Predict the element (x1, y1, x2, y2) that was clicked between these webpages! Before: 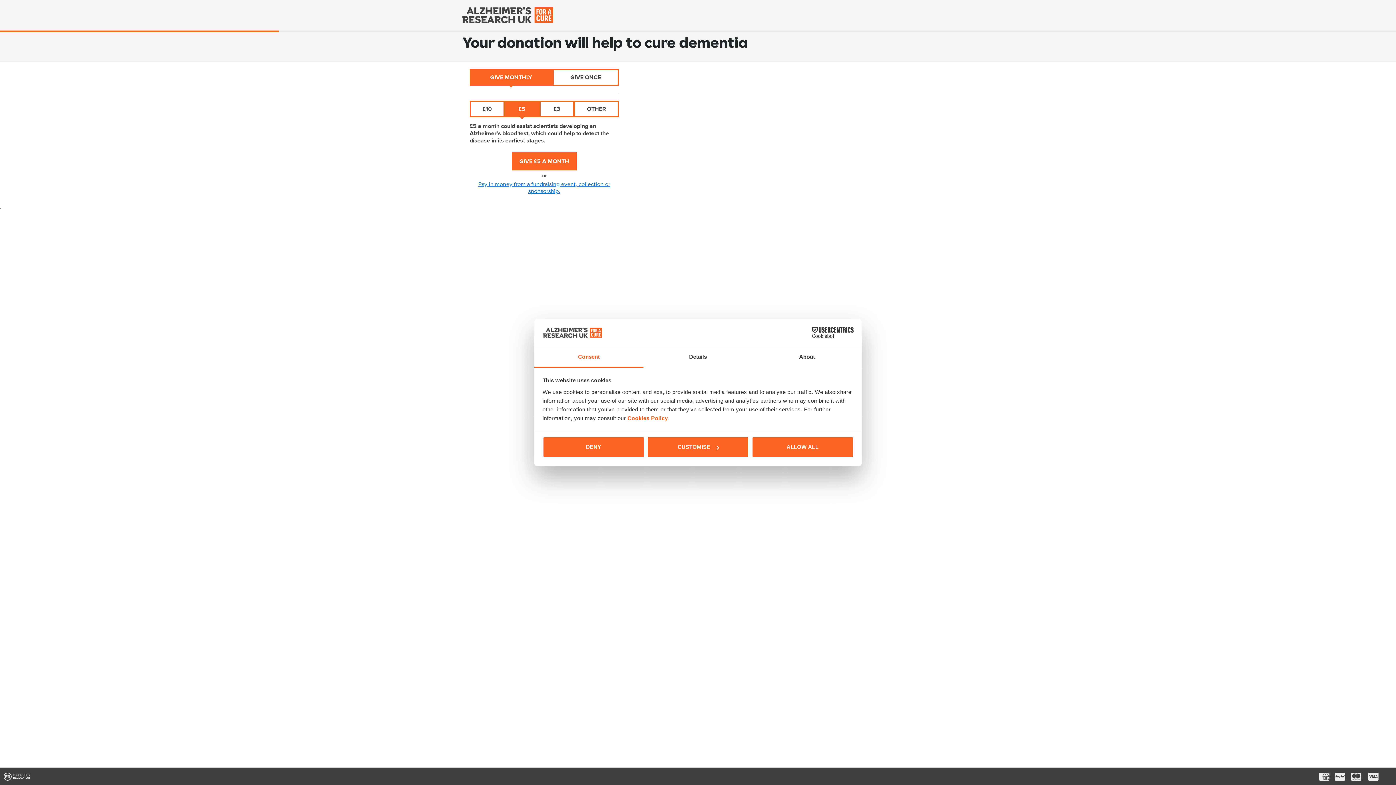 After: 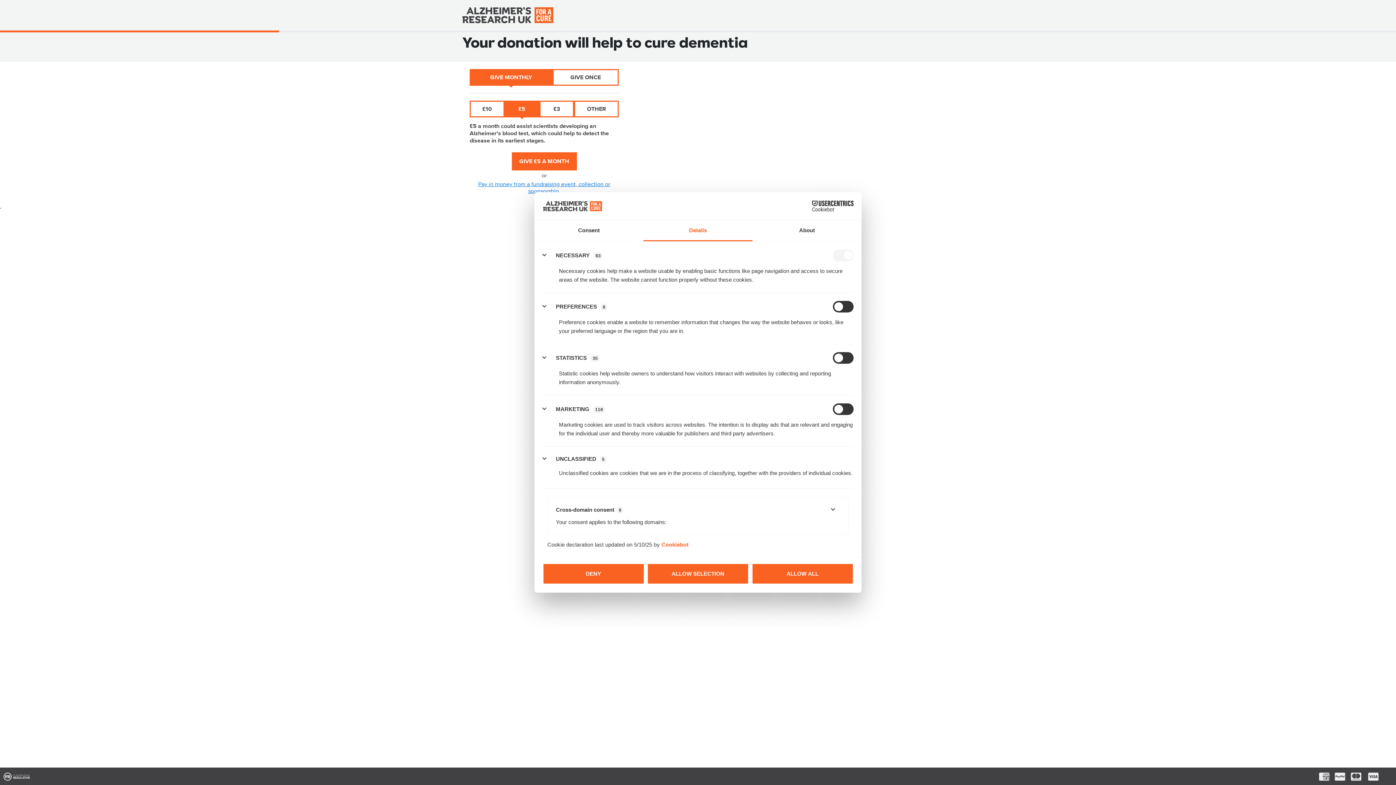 Action: bbox: (643, 347, 752, 367) label: Details